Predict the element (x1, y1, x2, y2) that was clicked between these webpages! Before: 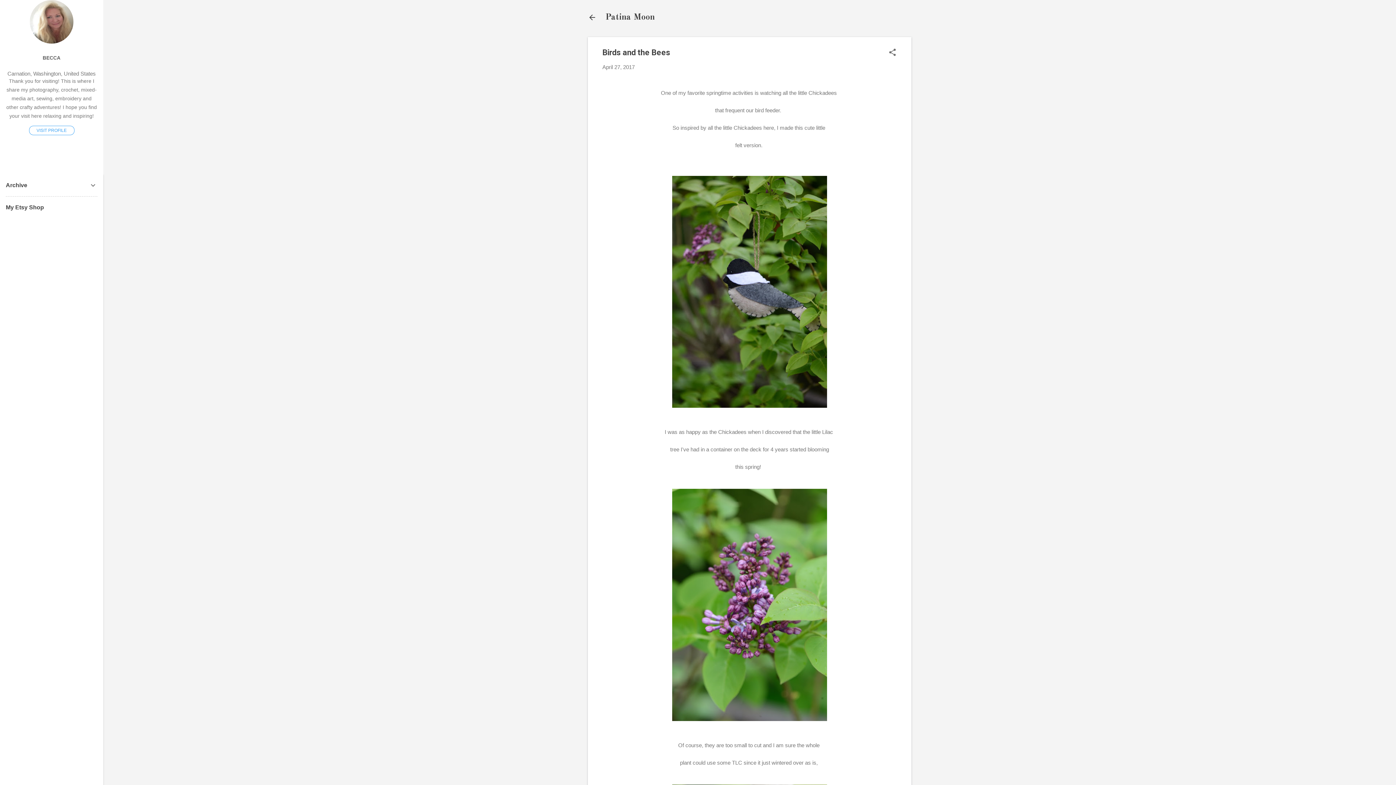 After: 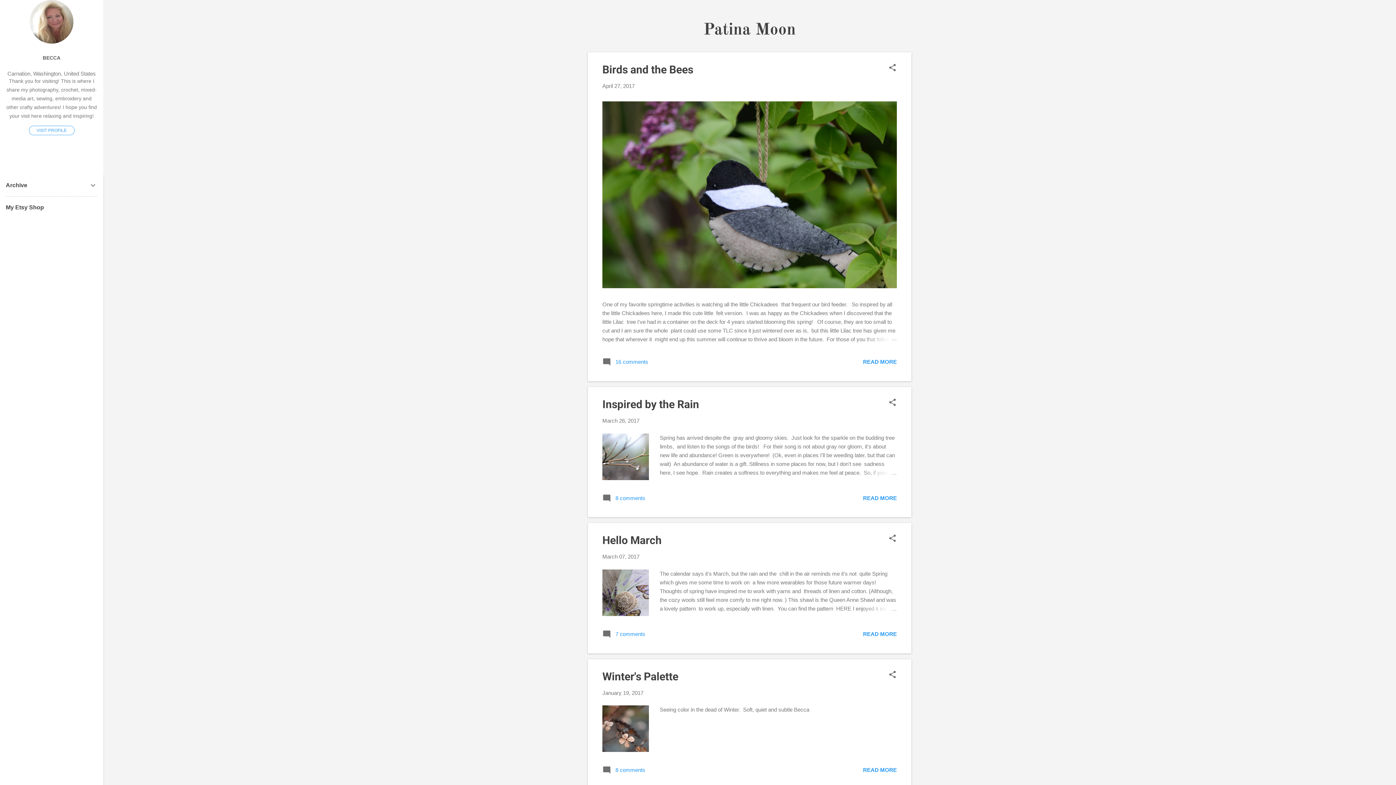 Action: bbox: (588, 13, 596, 22)